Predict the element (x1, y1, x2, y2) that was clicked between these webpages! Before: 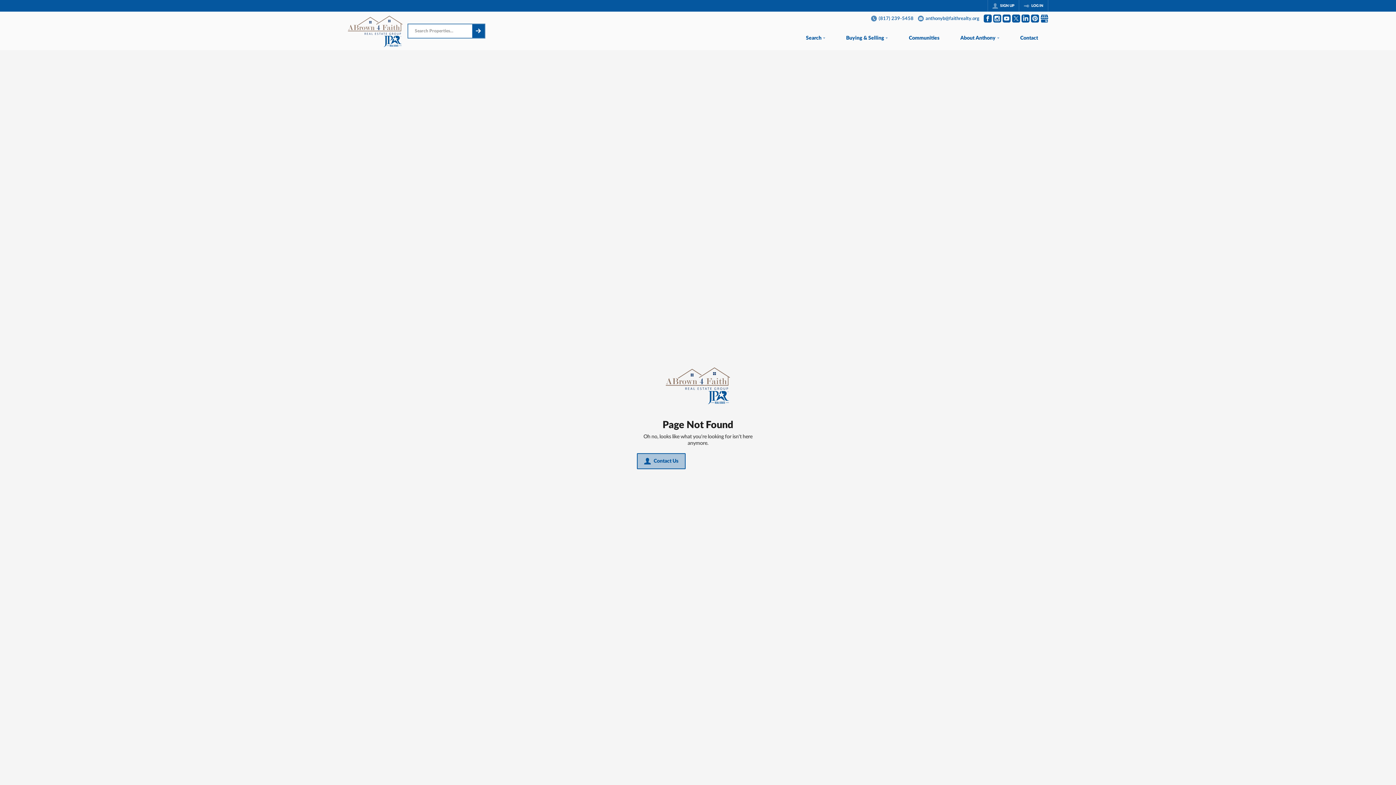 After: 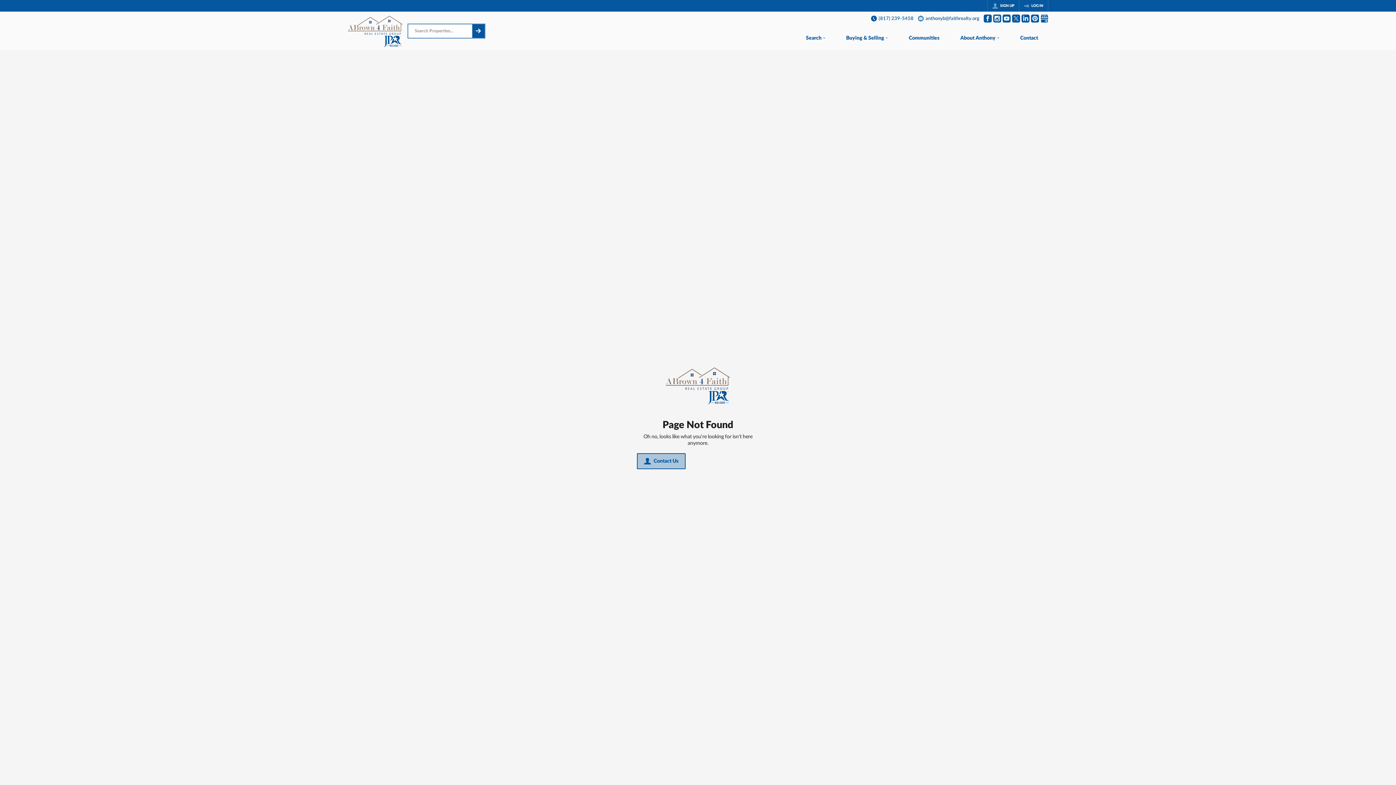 Action: label: (817) 239-5458 bbox: (871, 15, 913, 21)